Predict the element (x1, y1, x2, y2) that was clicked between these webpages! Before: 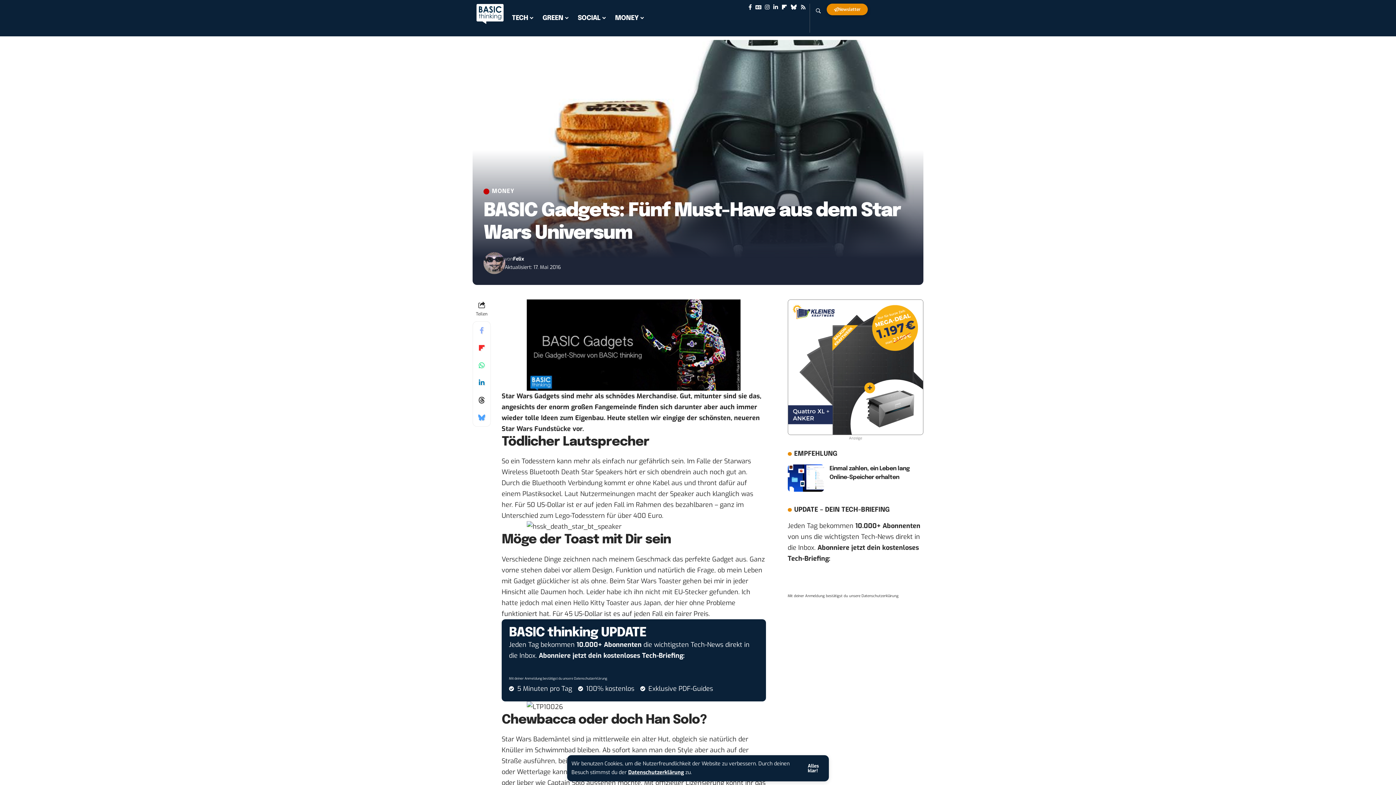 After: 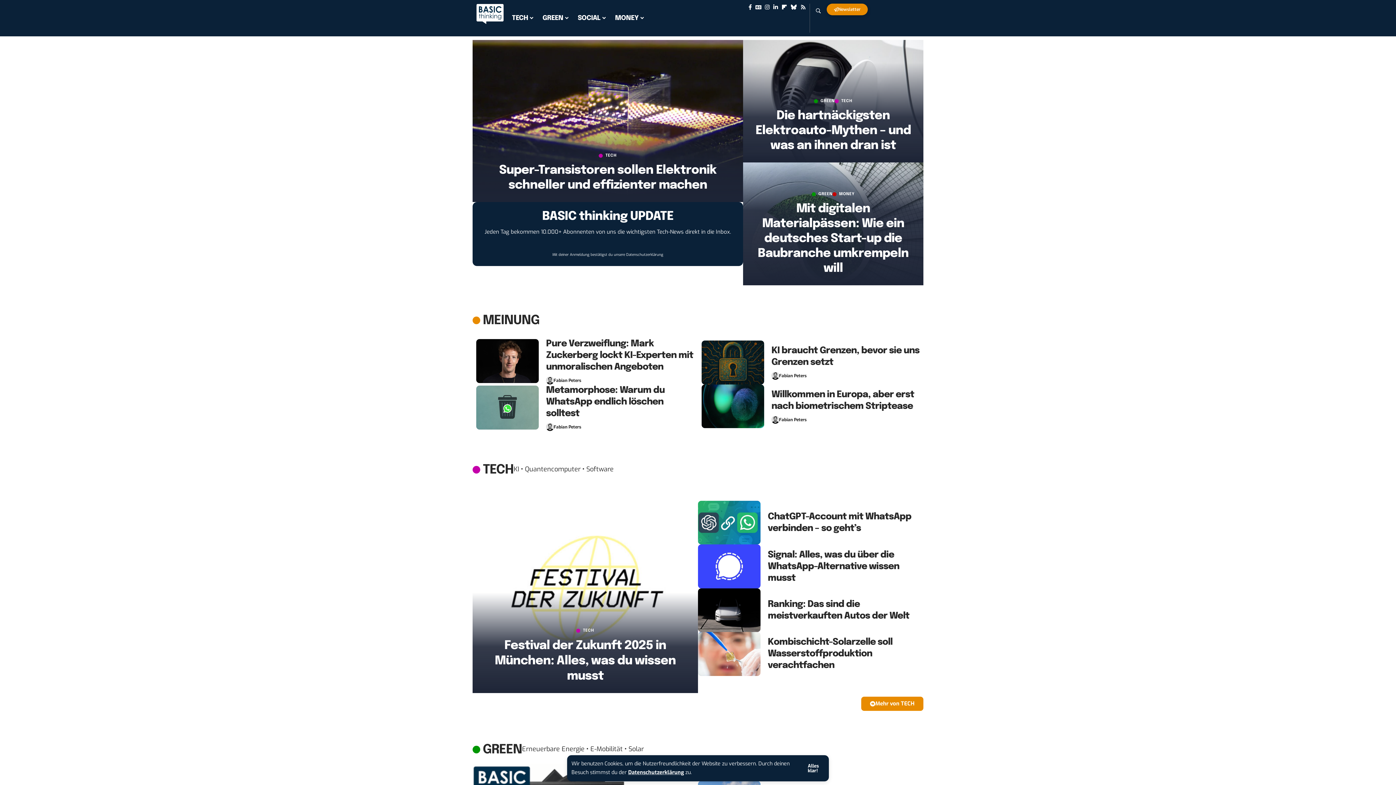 Action: bbox: (861, 593, 898, 598) label: Datenschutzerklärung